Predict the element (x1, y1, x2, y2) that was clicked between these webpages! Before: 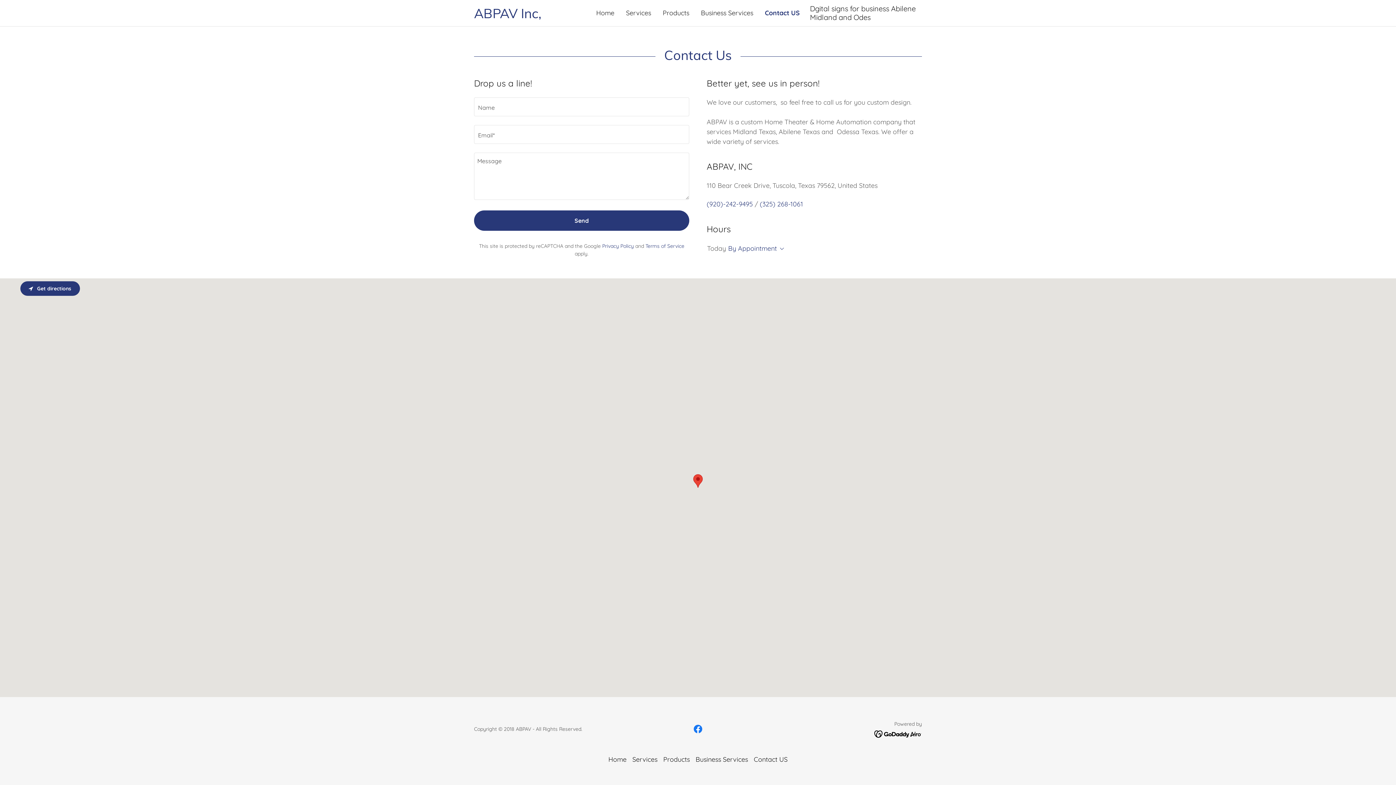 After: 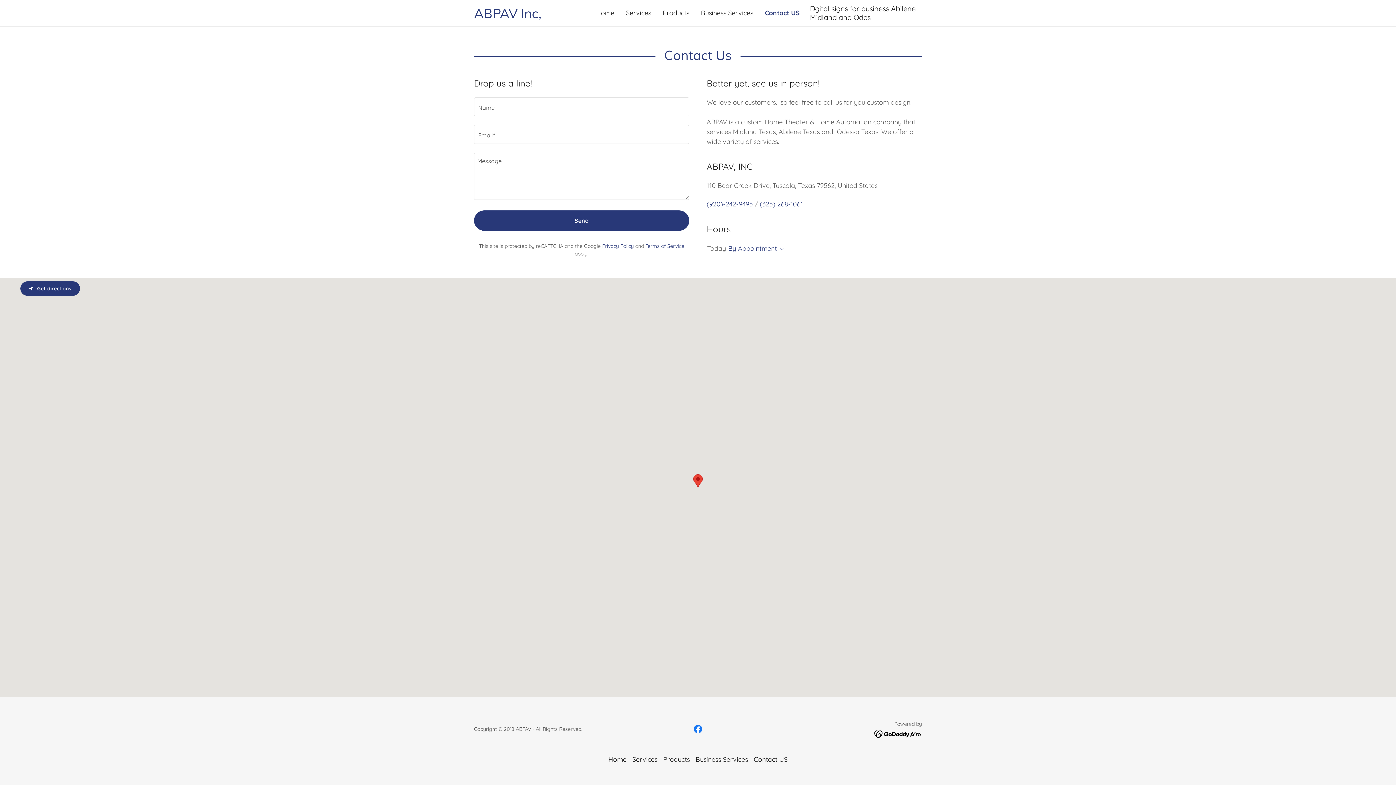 Action: bbox: (760, 200, 803, 208) label: (325) 268-1061